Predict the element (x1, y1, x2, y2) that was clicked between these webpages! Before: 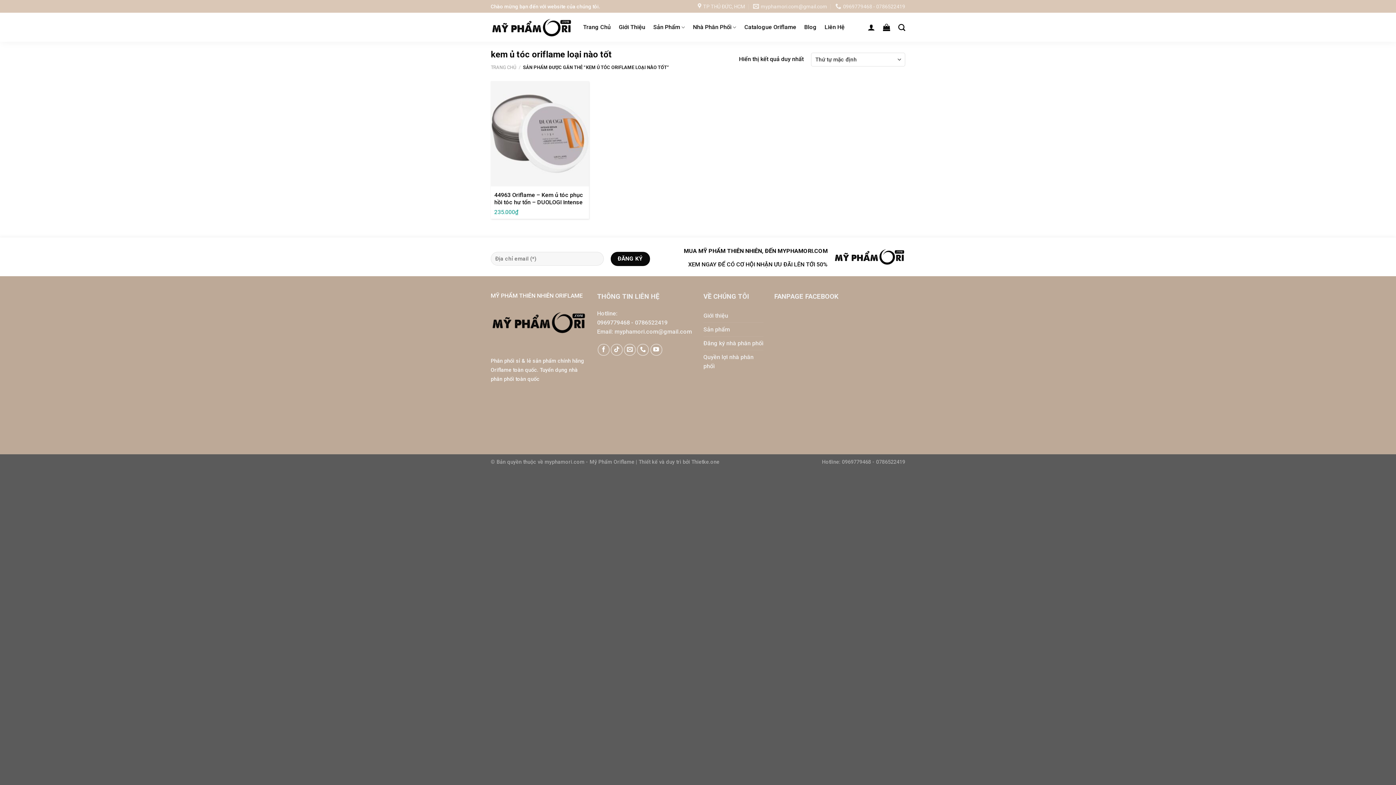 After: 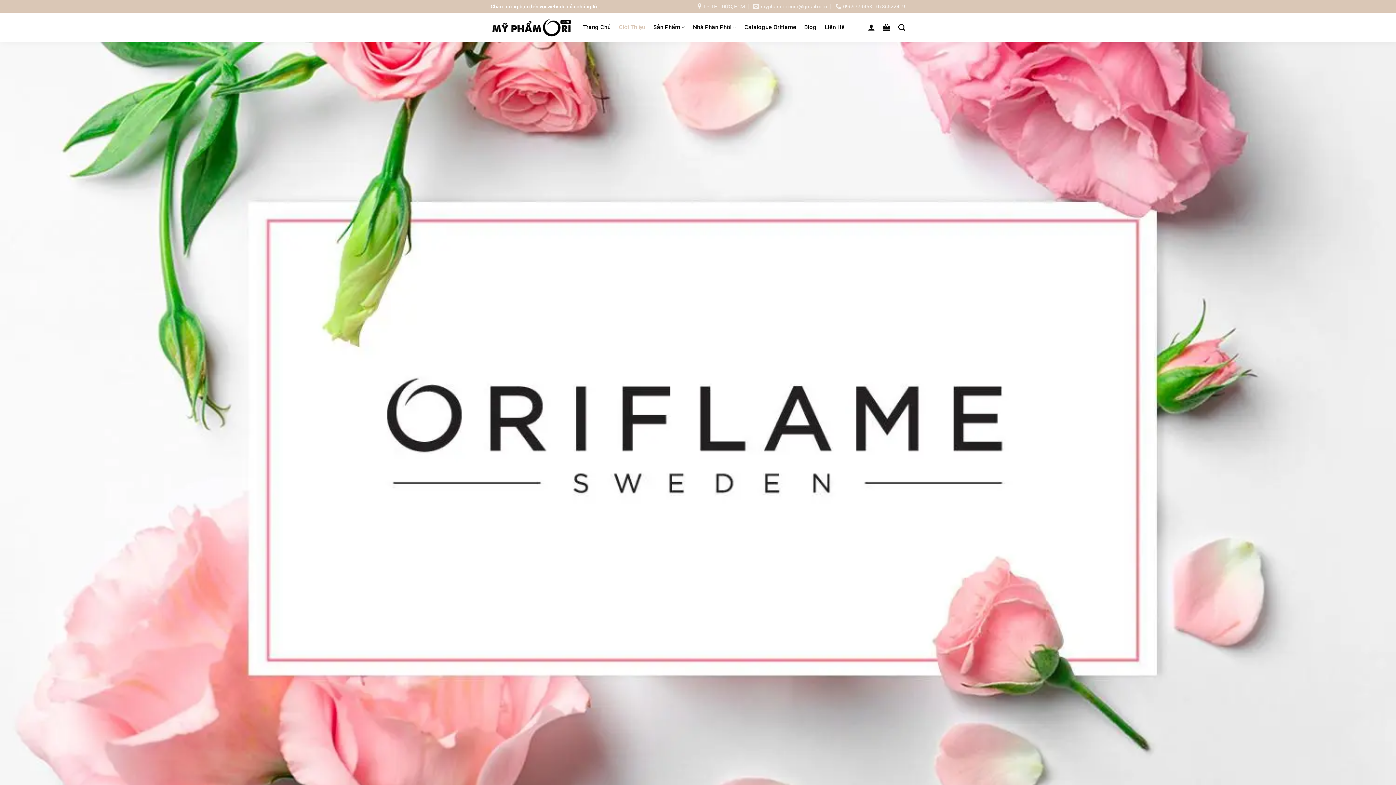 Action: label: Giới Thiệu bbox: (618, 20, 645, 33)